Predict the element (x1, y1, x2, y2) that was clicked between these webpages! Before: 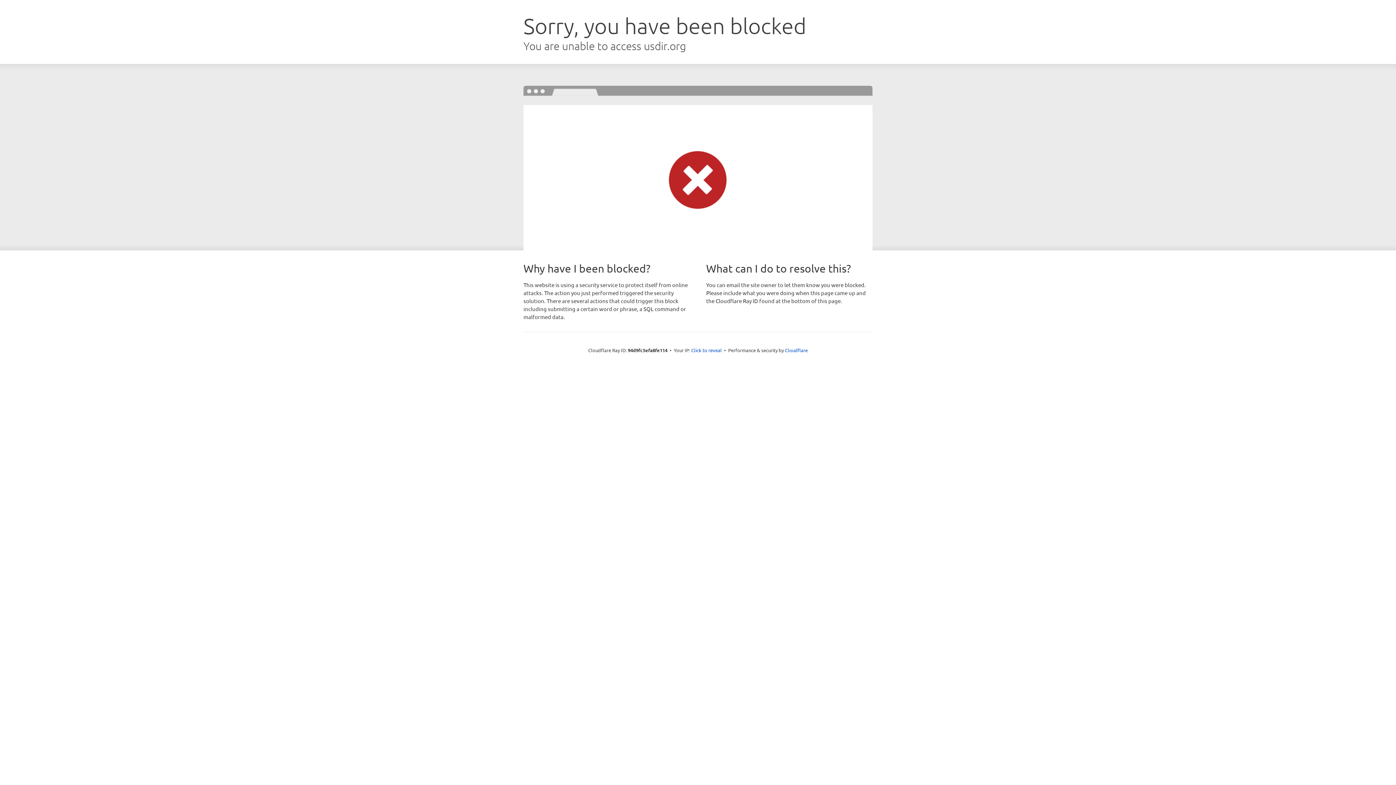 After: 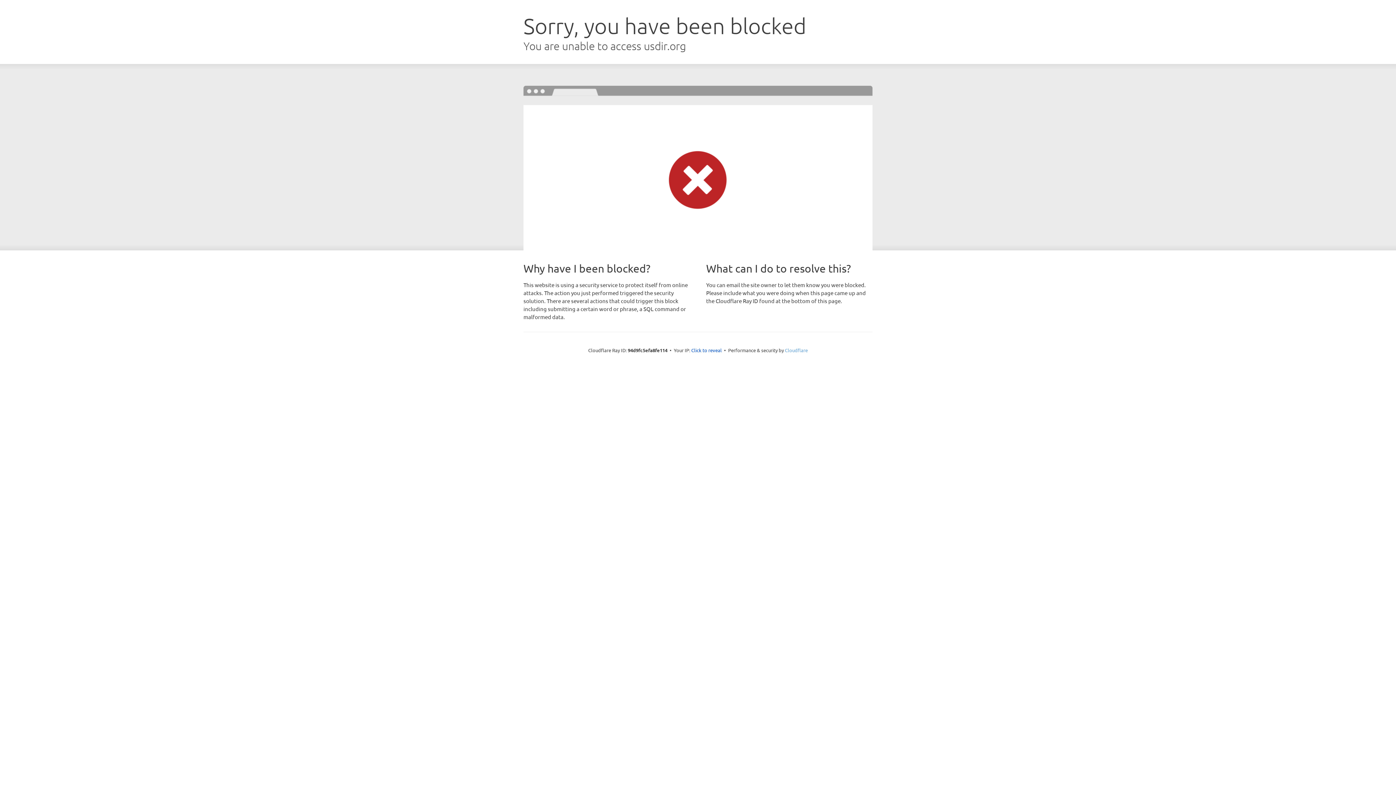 Action: bbox: (785, 347, 808, 353) label: Cloudflare